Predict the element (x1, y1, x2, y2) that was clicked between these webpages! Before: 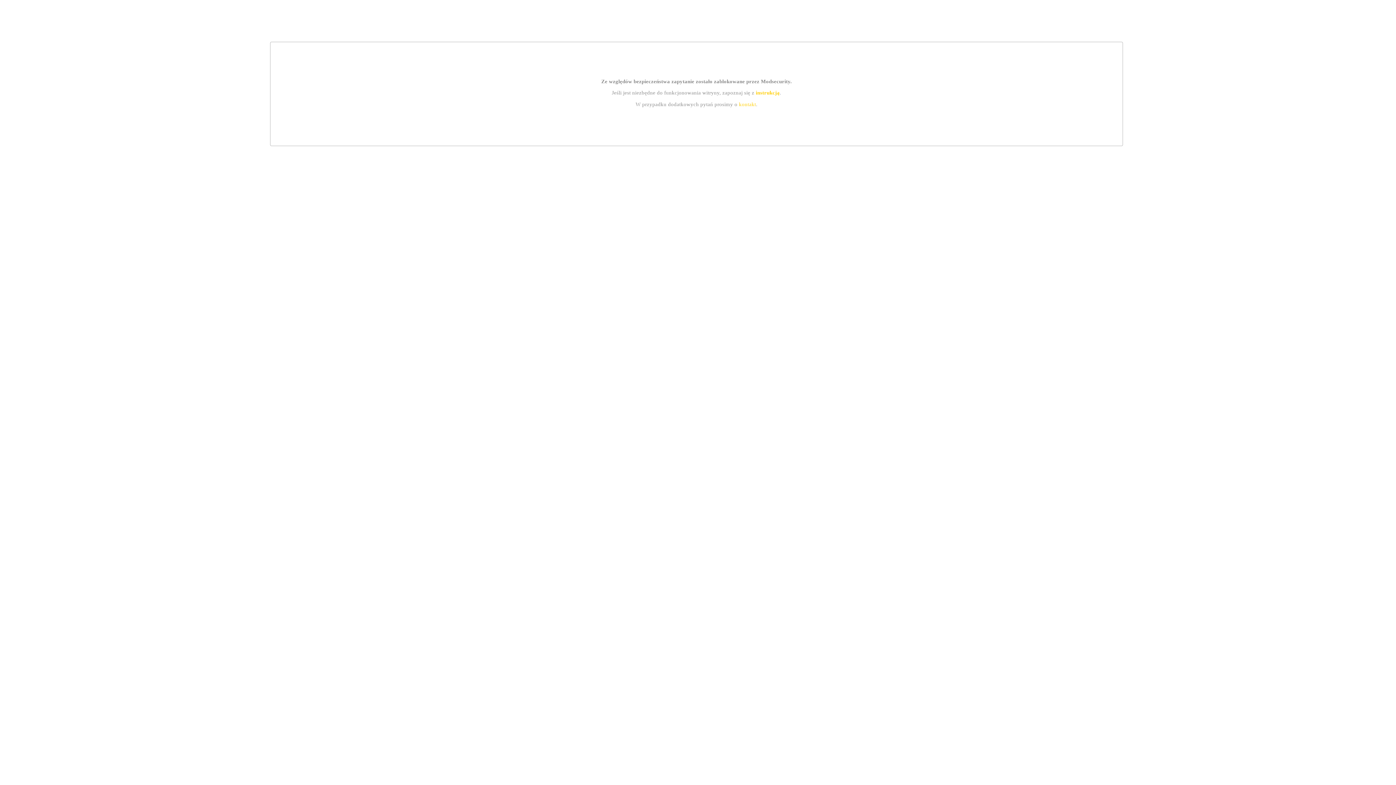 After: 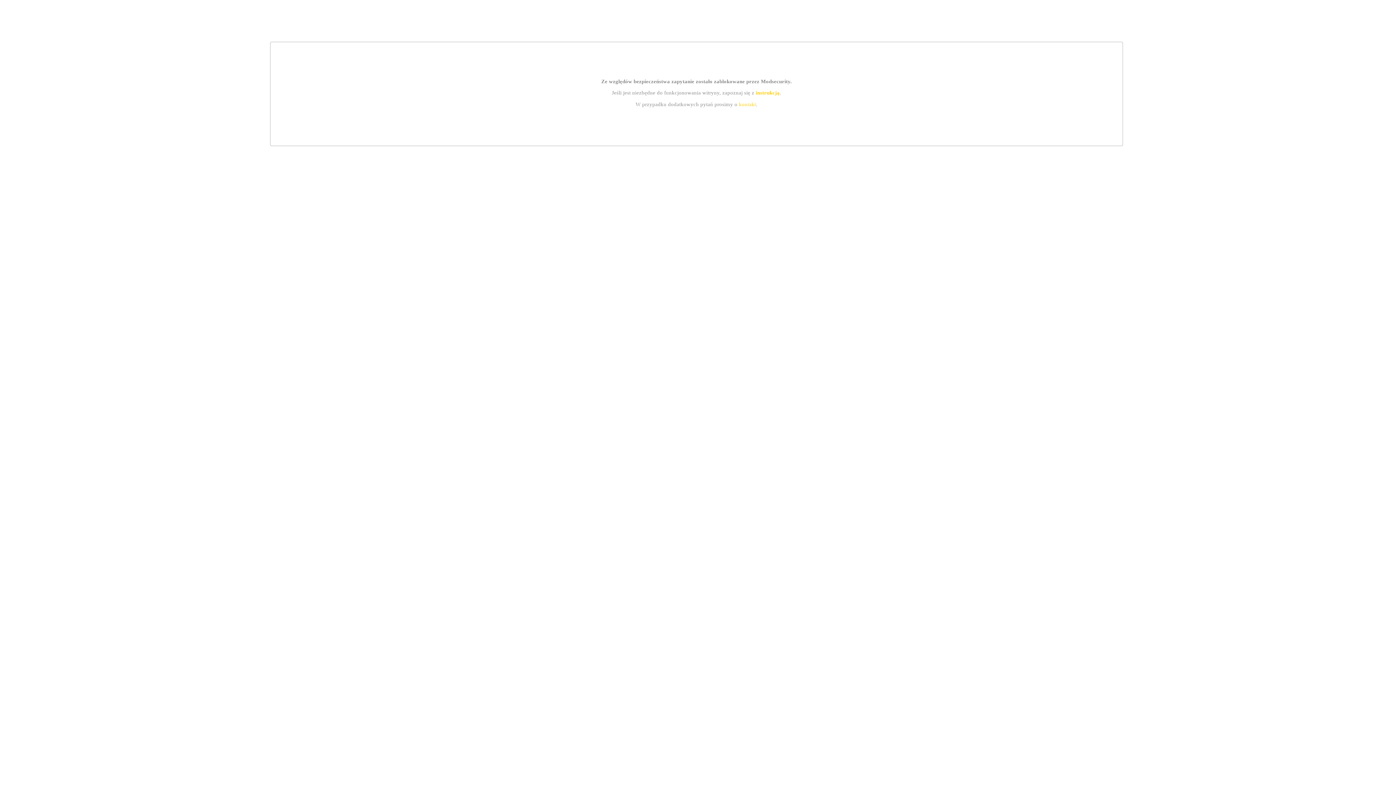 Action: label: instrukcją bbox: (755, 89, 779, 95)